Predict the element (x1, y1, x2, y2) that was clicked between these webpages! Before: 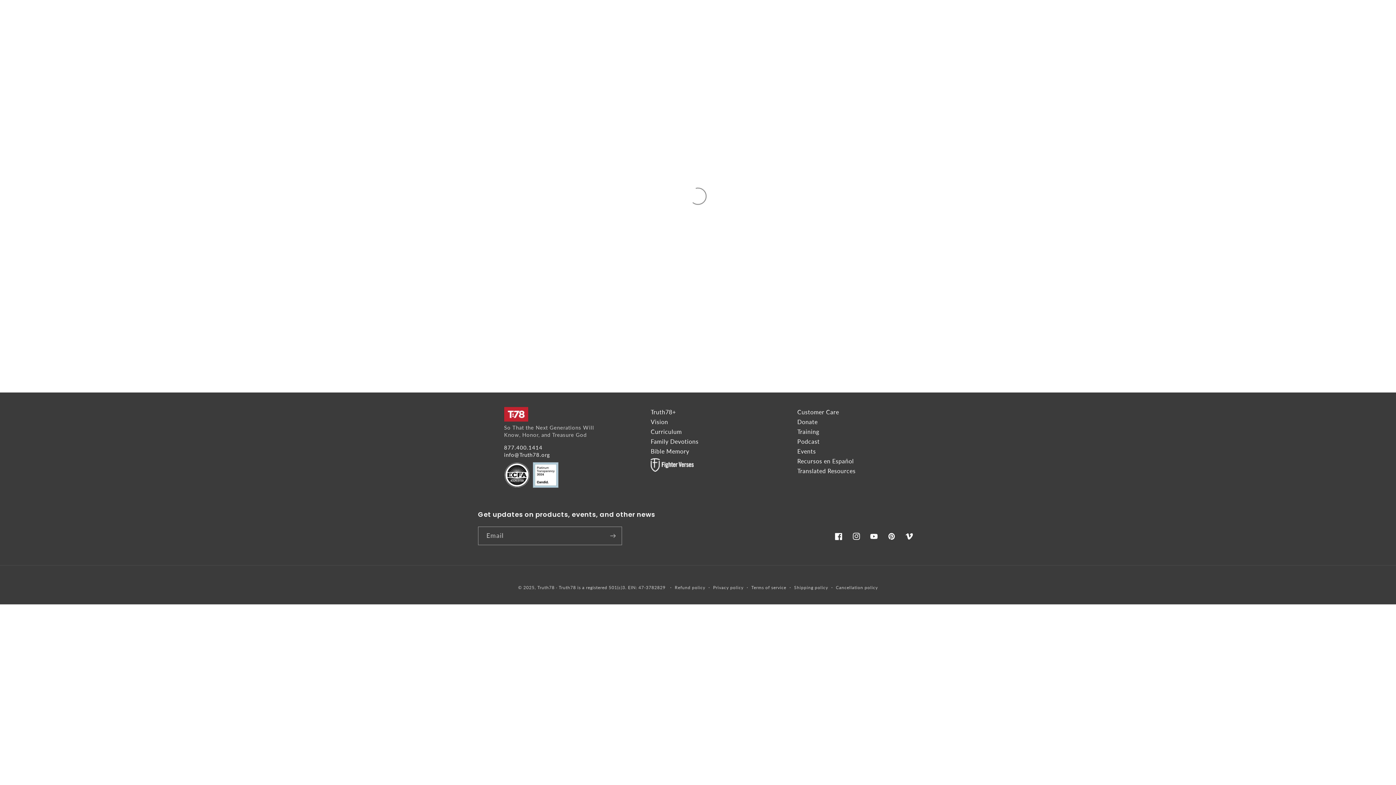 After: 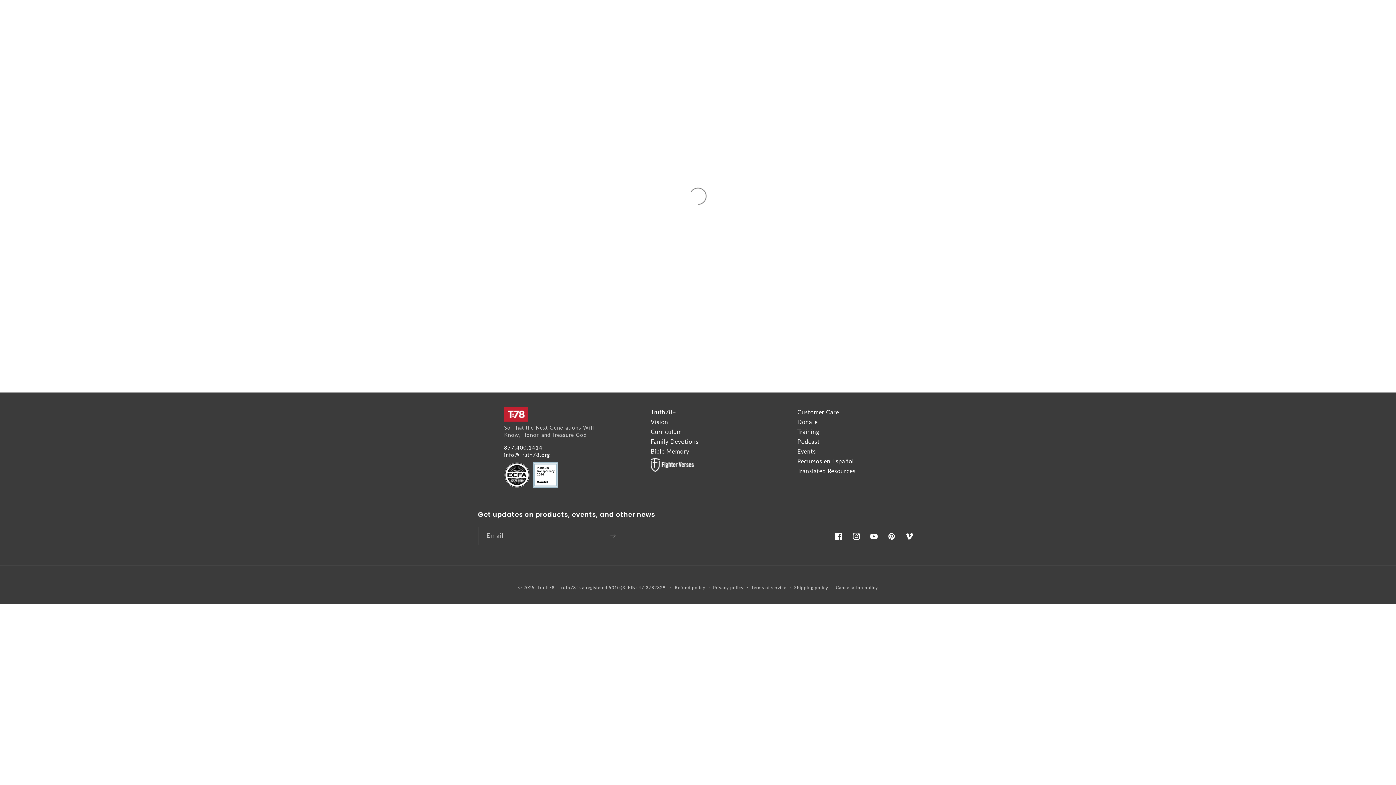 Action: bbox: (504, 444, 542, 450) label: 877.400.1414